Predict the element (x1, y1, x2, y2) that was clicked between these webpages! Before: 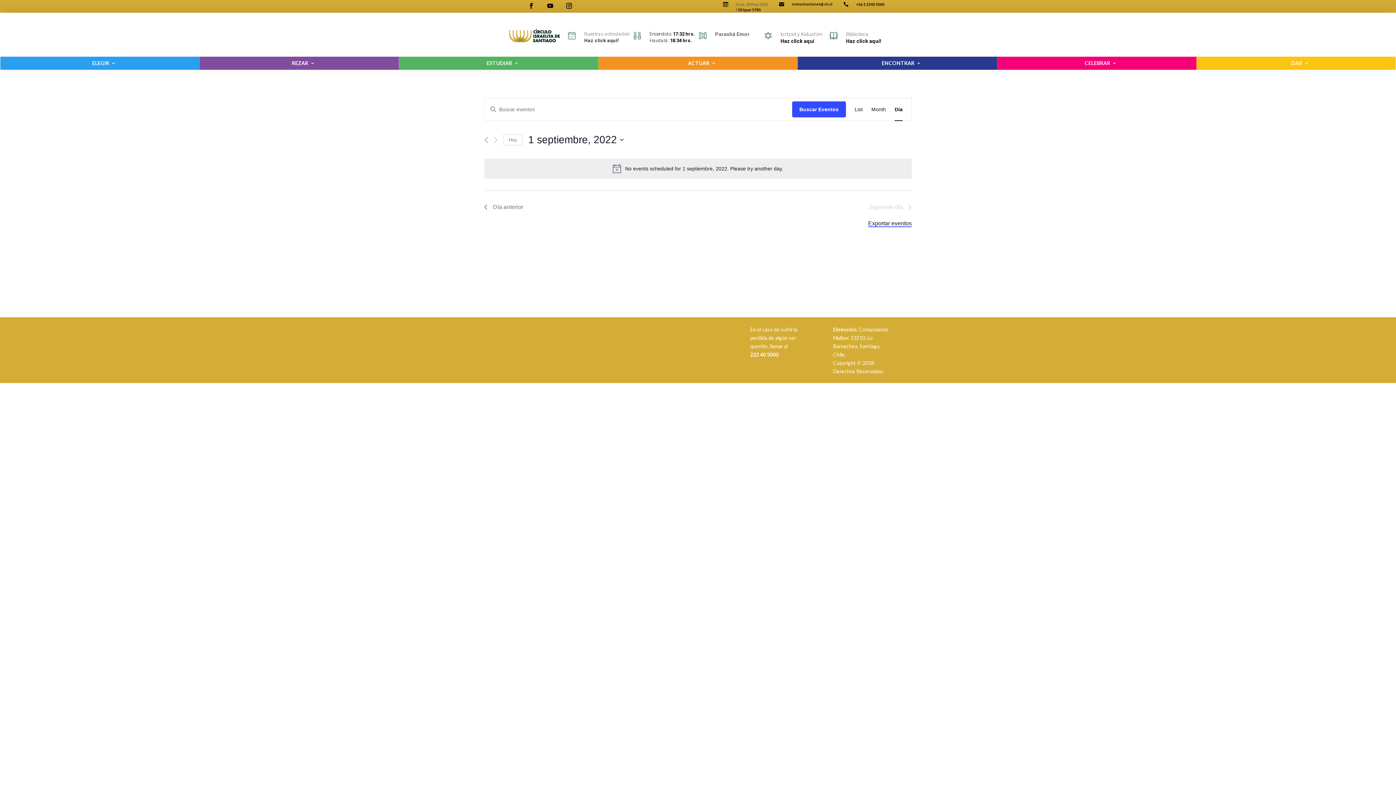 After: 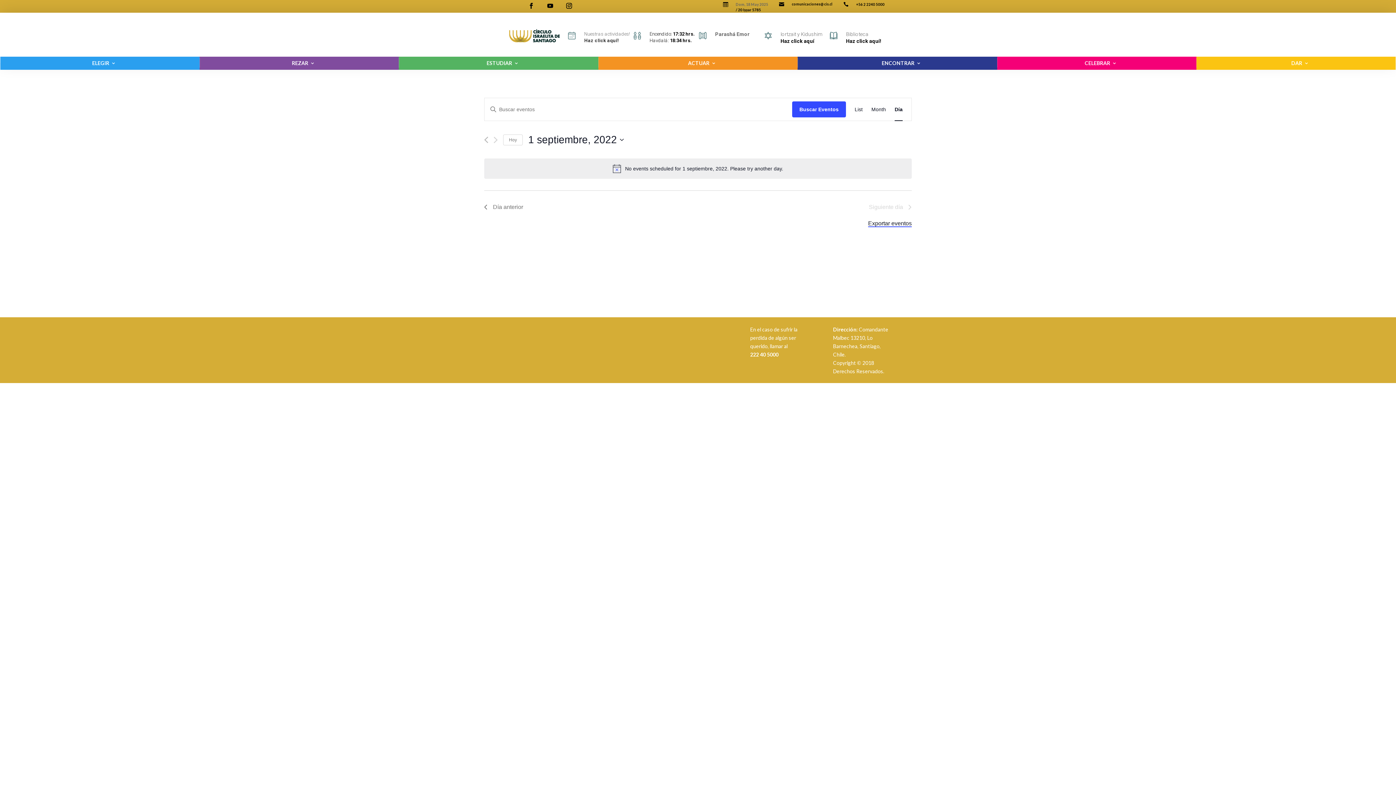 Action: label: 222 40 5000 bbox: (750, 351, 778, 357)